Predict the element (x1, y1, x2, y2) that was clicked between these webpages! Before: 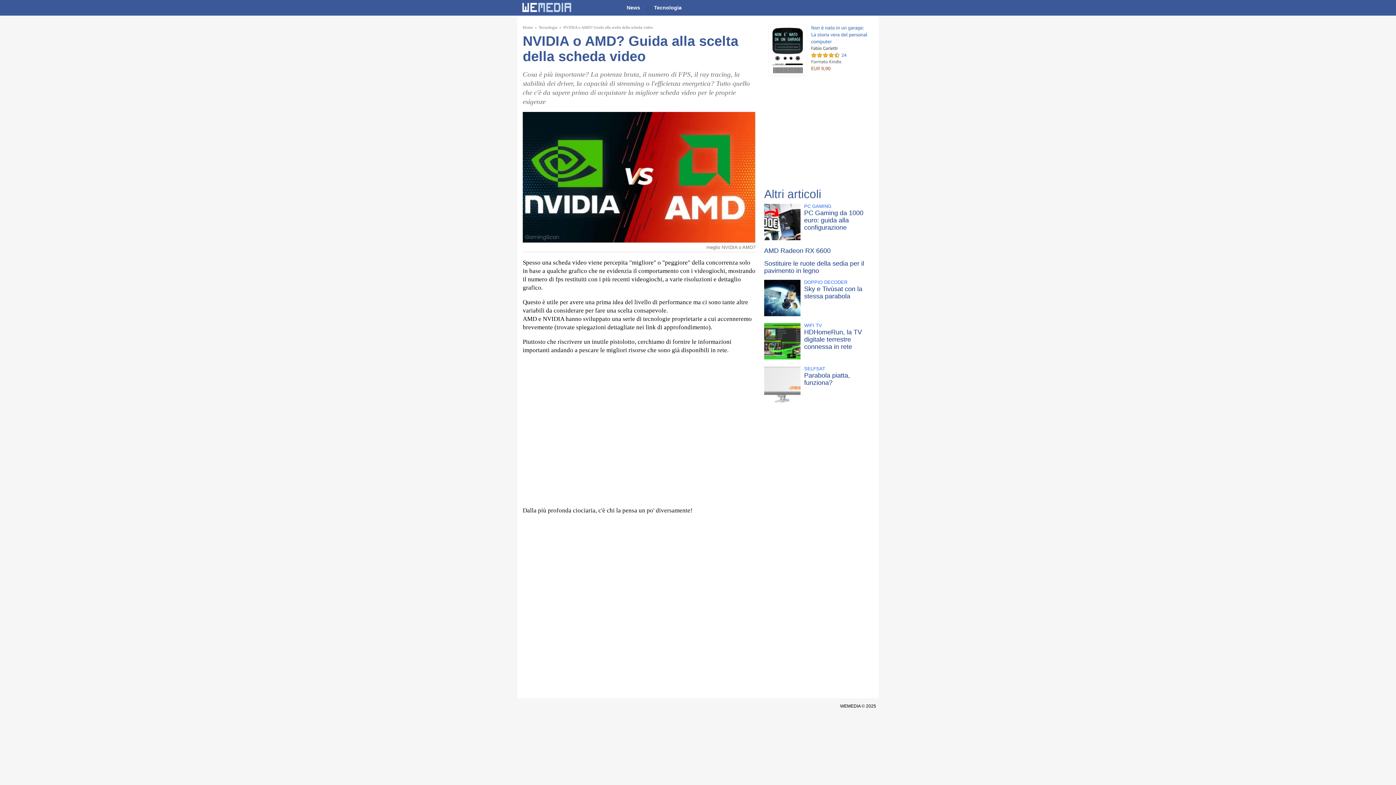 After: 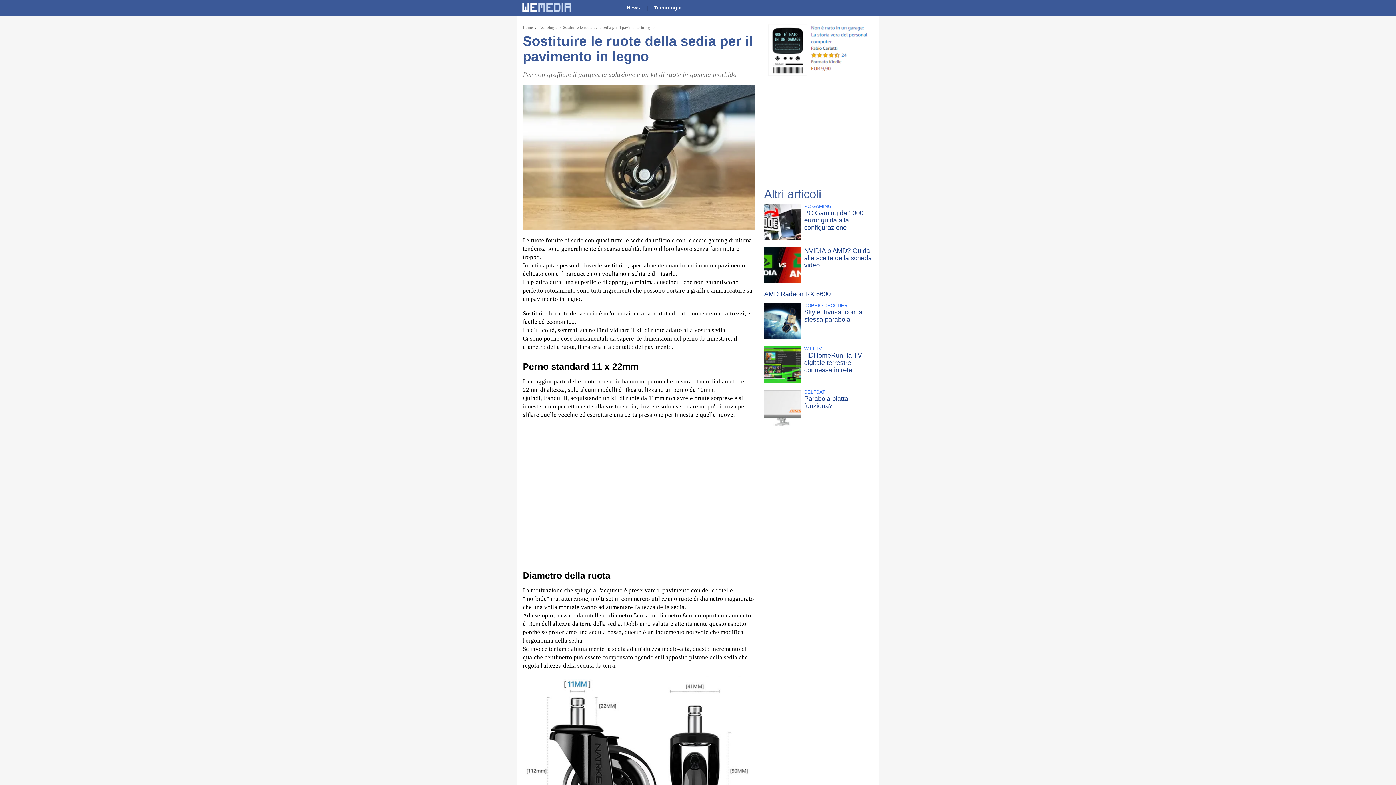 Action: label: Sostituire le ruote della sedia per il pavimento in legno bbox: (764, 260, 873, 274)